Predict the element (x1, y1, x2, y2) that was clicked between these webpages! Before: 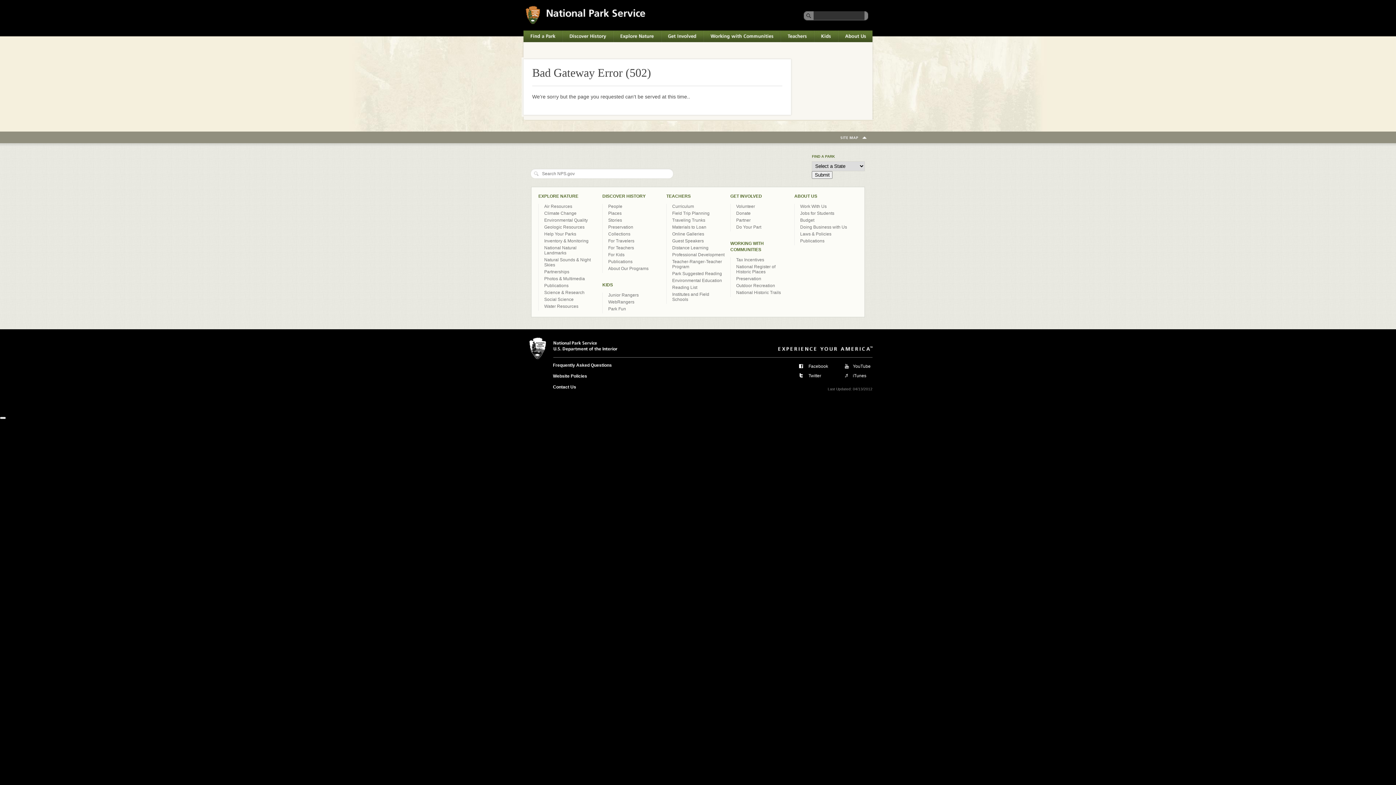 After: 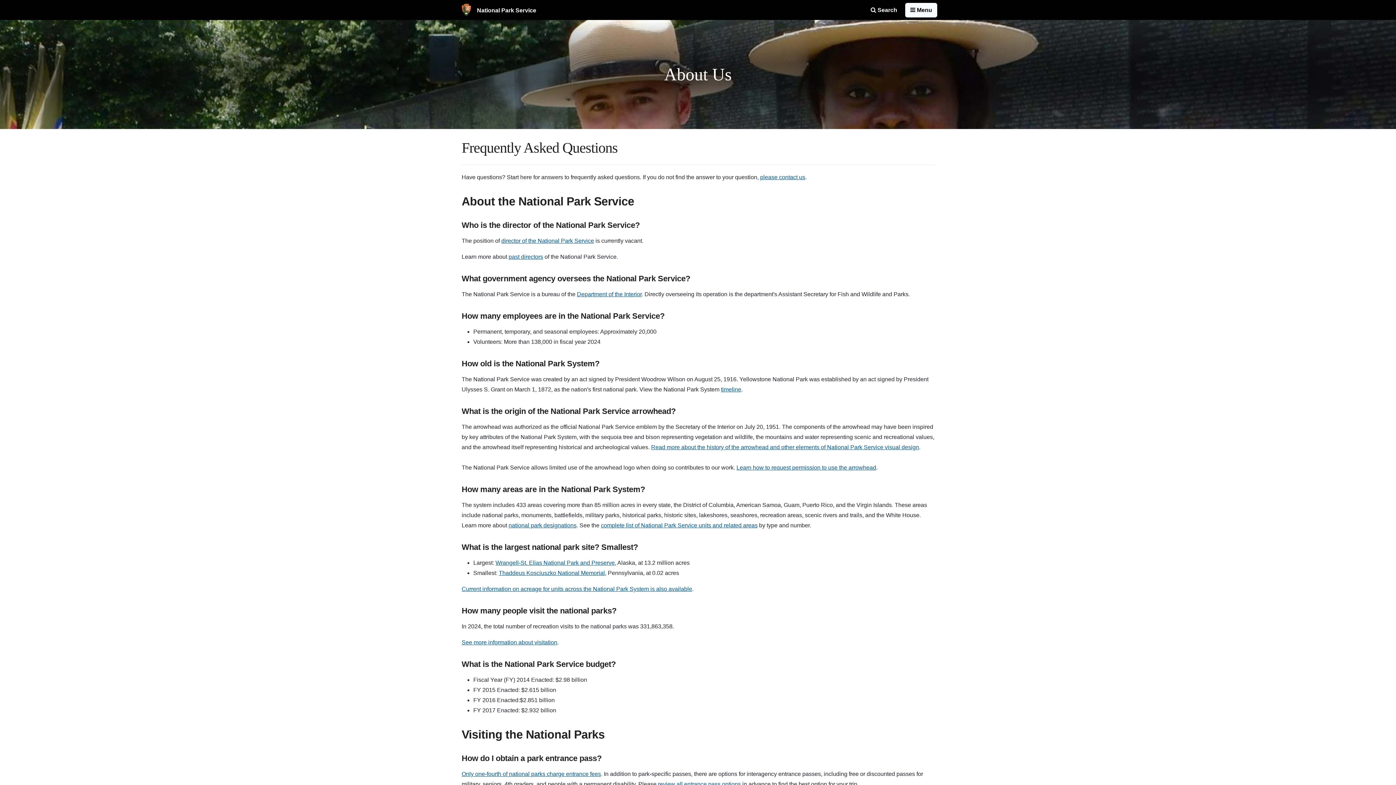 Action: label: Frequently Asked Questions bbox: (553, 362, 612, 368)